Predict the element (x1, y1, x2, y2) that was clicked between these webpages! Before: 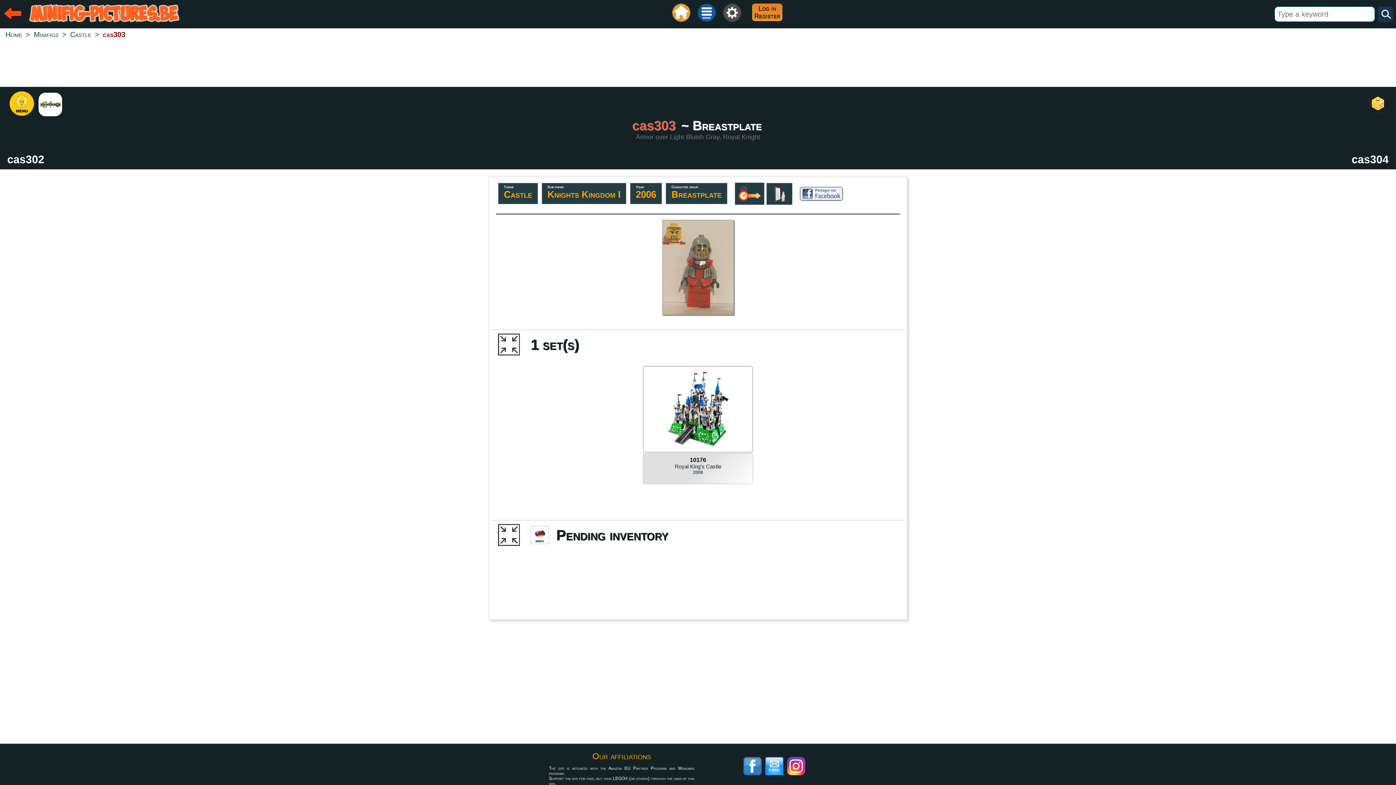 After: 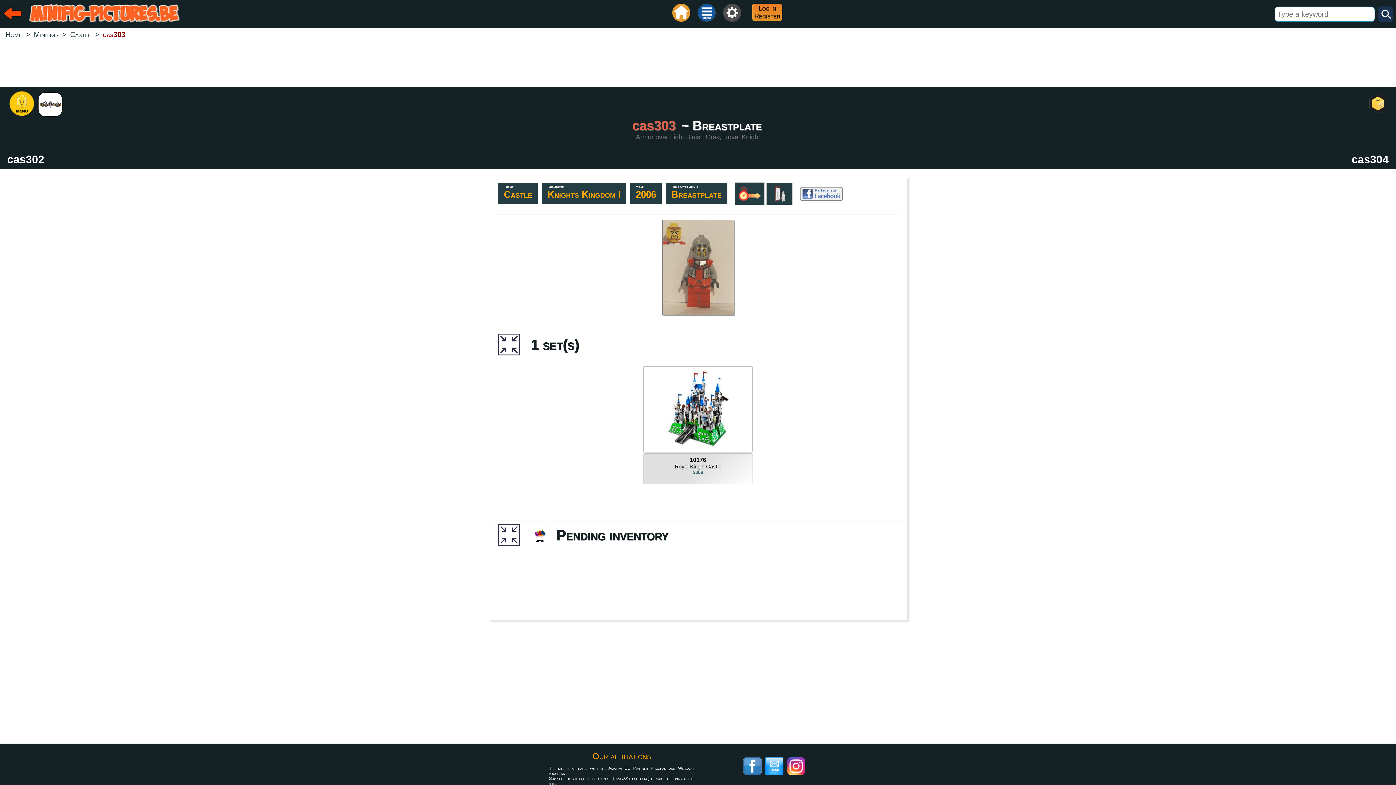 Action: bbox: (1367, 92, 1396, 116)